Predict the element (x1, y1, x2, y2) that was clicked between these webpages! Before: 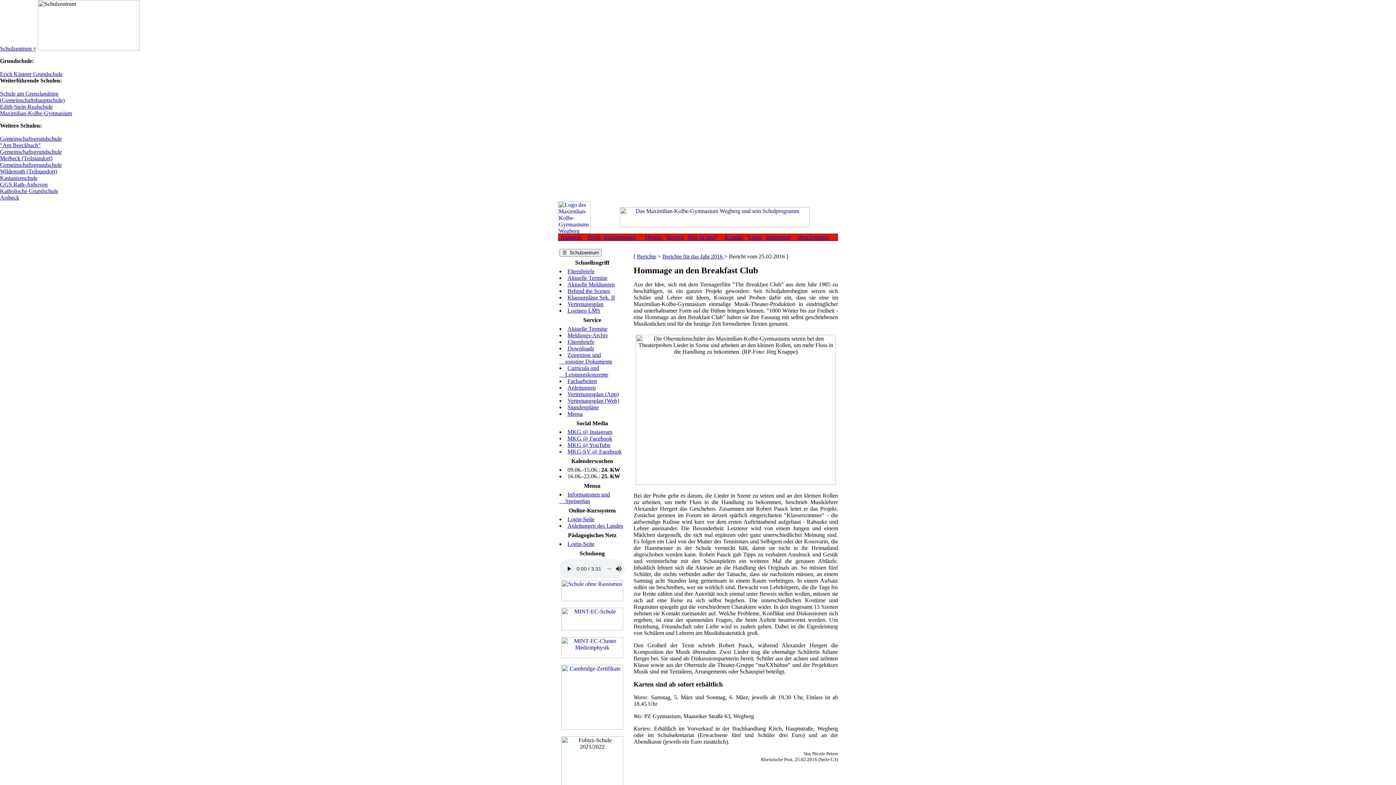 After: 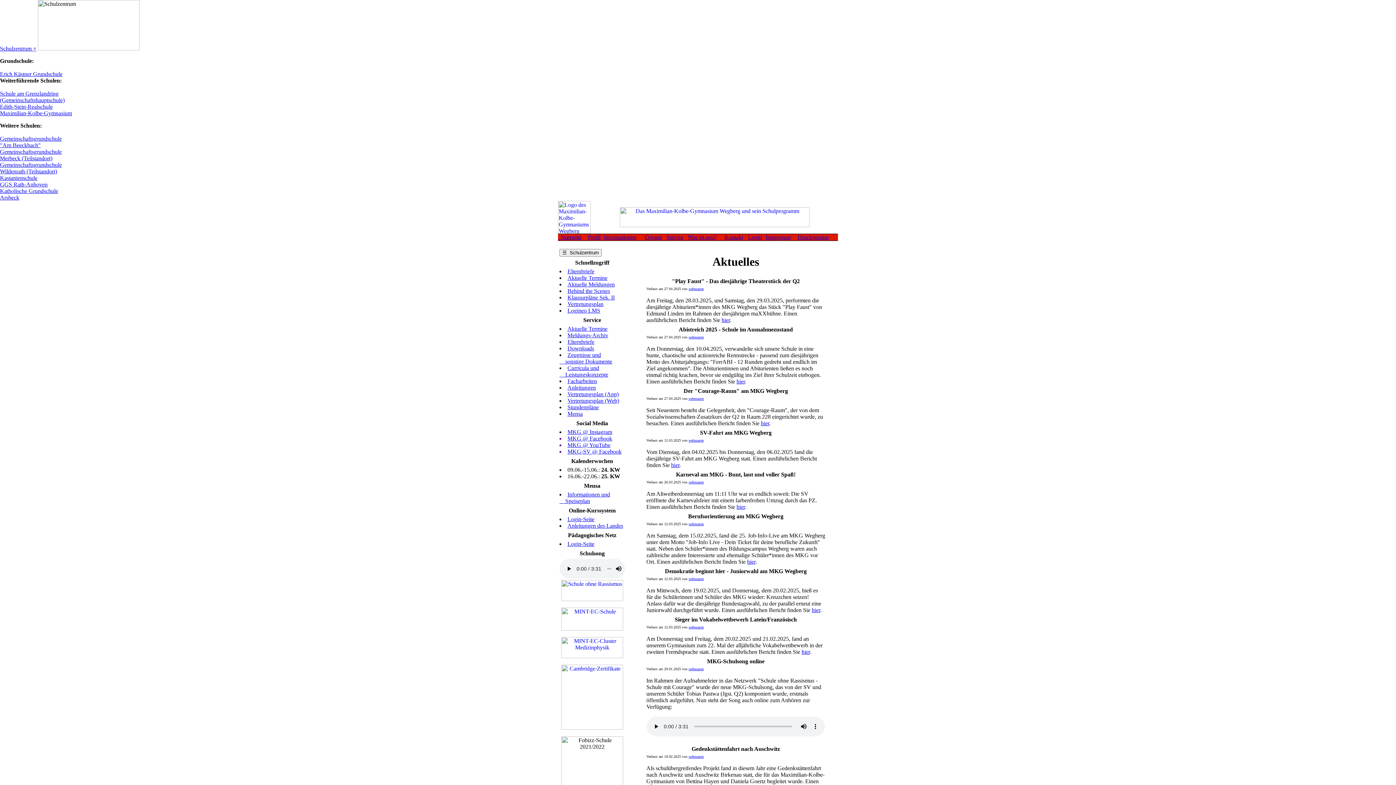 Action: label: Aktuelle Meldungen bbox: (567, 281, 614, 287)